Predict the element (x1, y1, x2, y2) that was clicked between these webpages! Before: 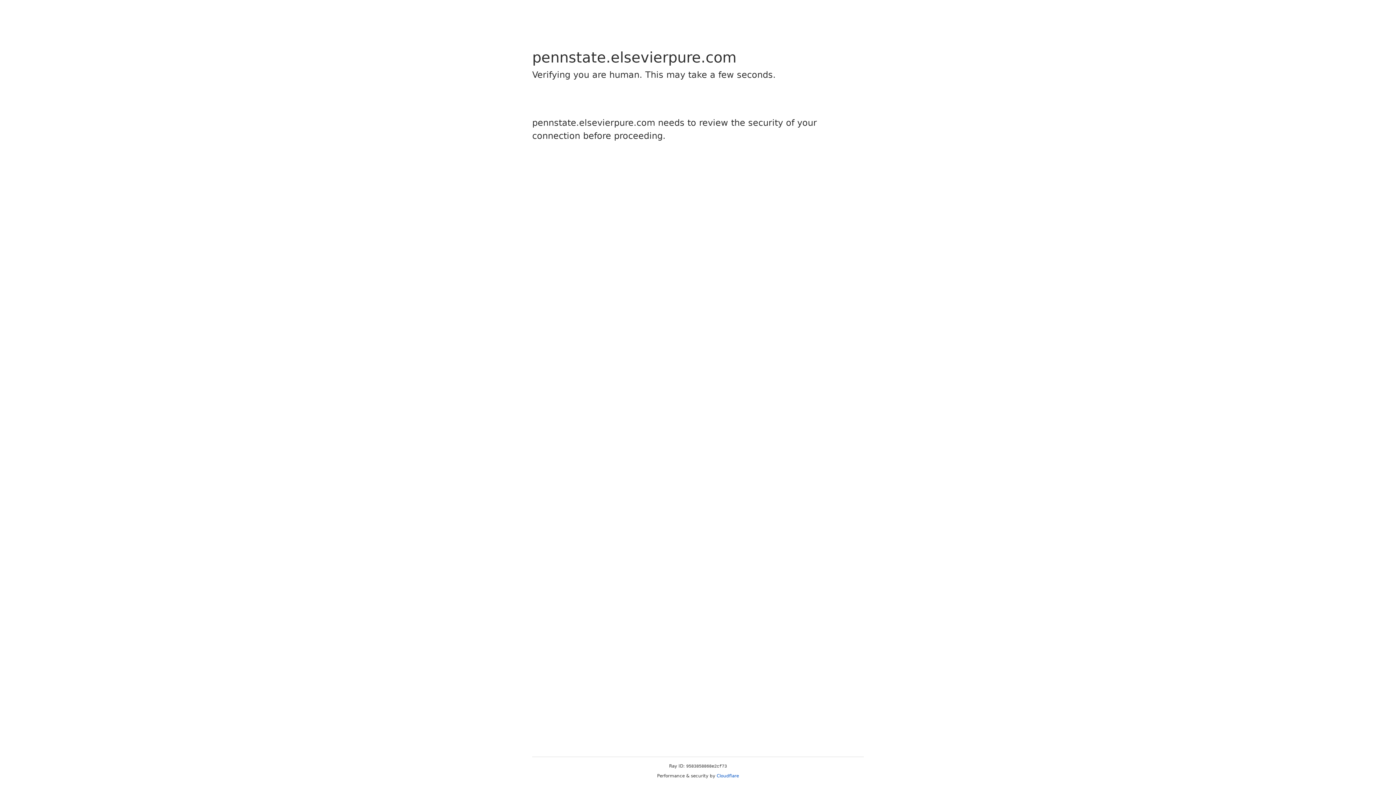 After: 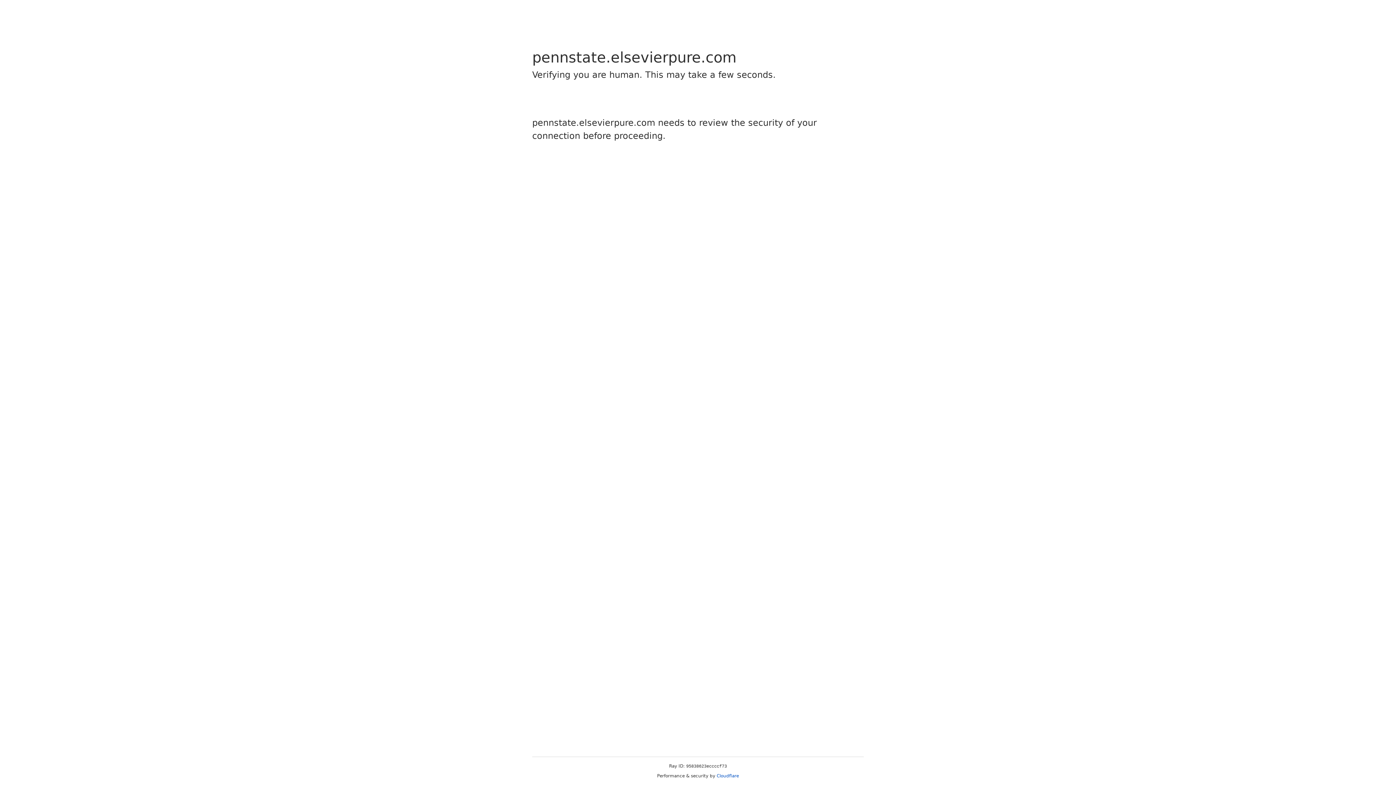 Action: bbox: (716, 773, 739, 778) label: Cloudflare